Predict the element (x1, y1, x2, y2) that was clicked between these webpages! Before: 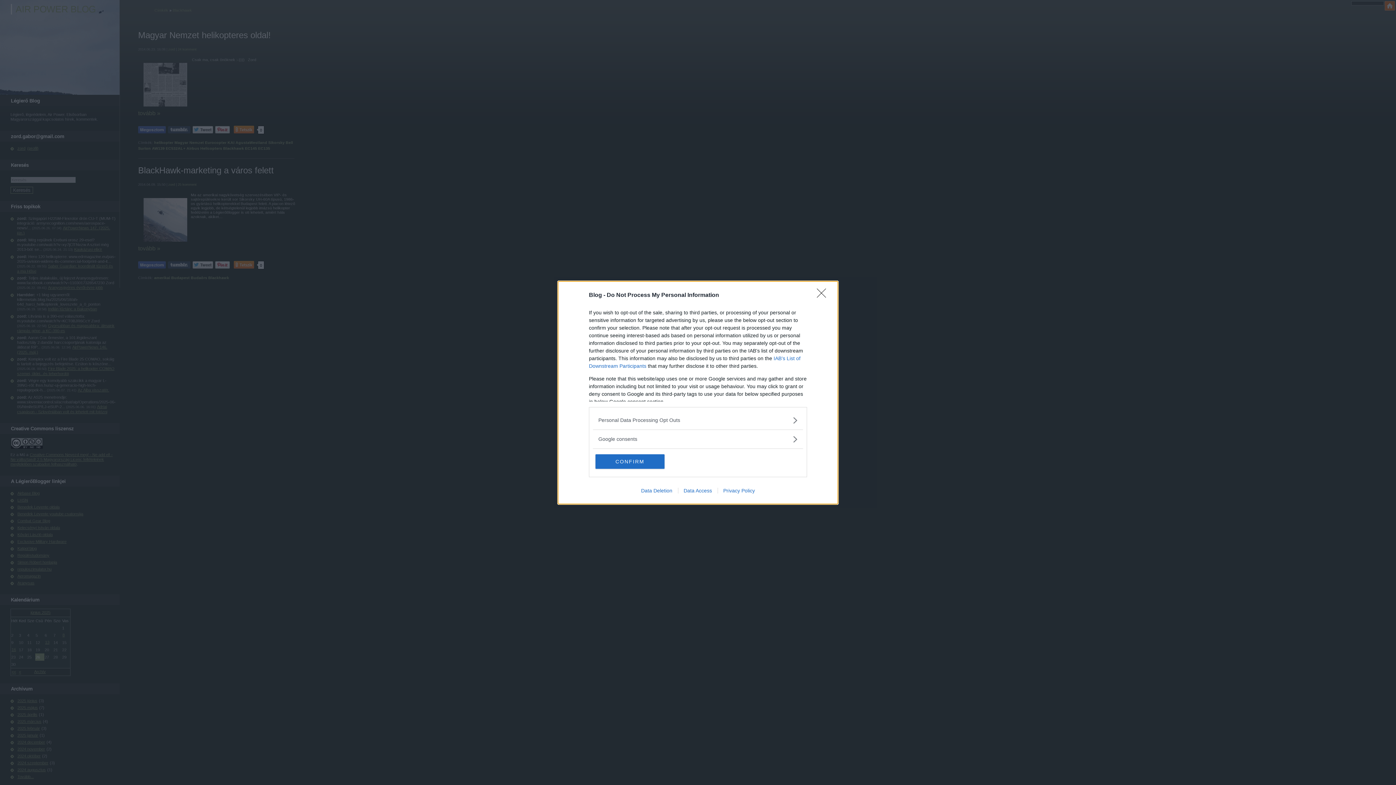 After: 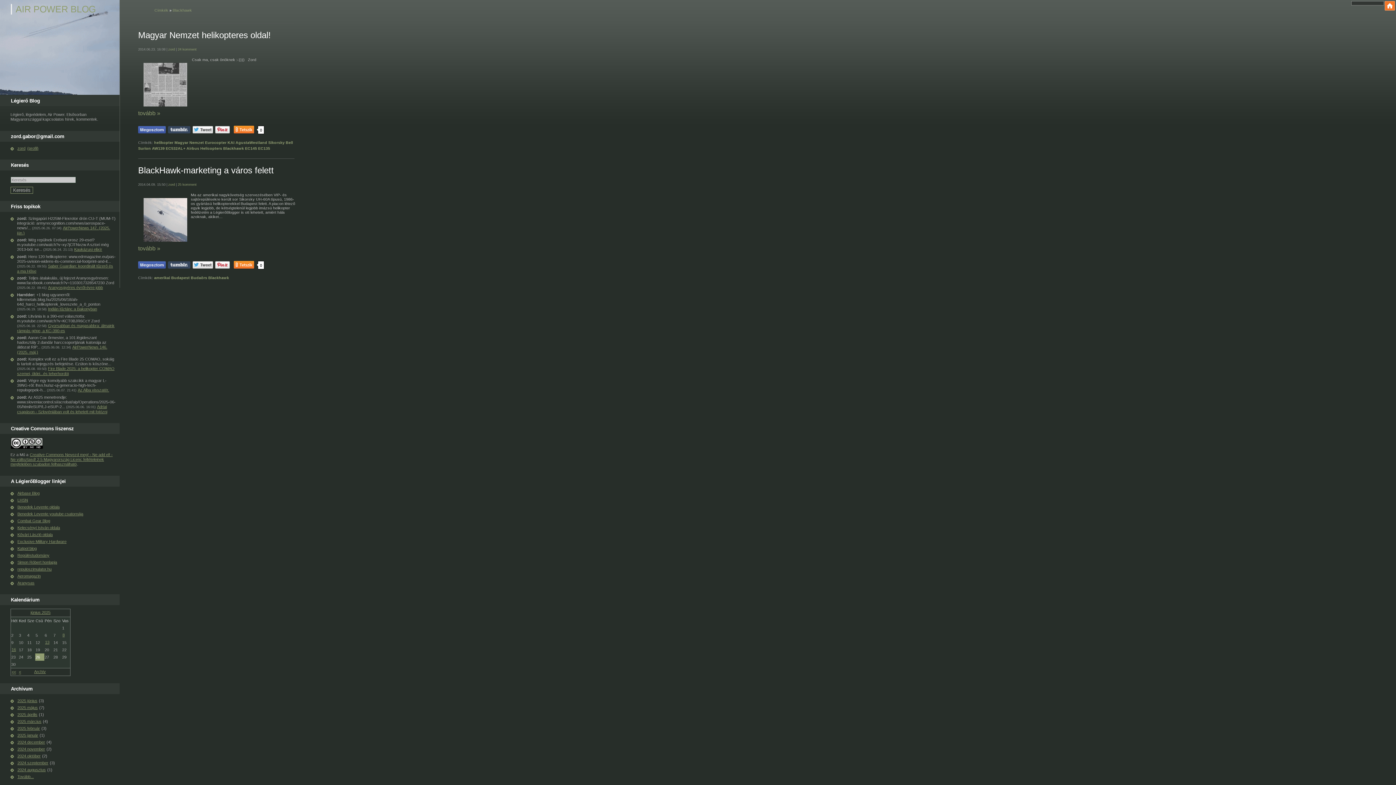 Action: label: Close bbox: (817, 288, 830, 302)